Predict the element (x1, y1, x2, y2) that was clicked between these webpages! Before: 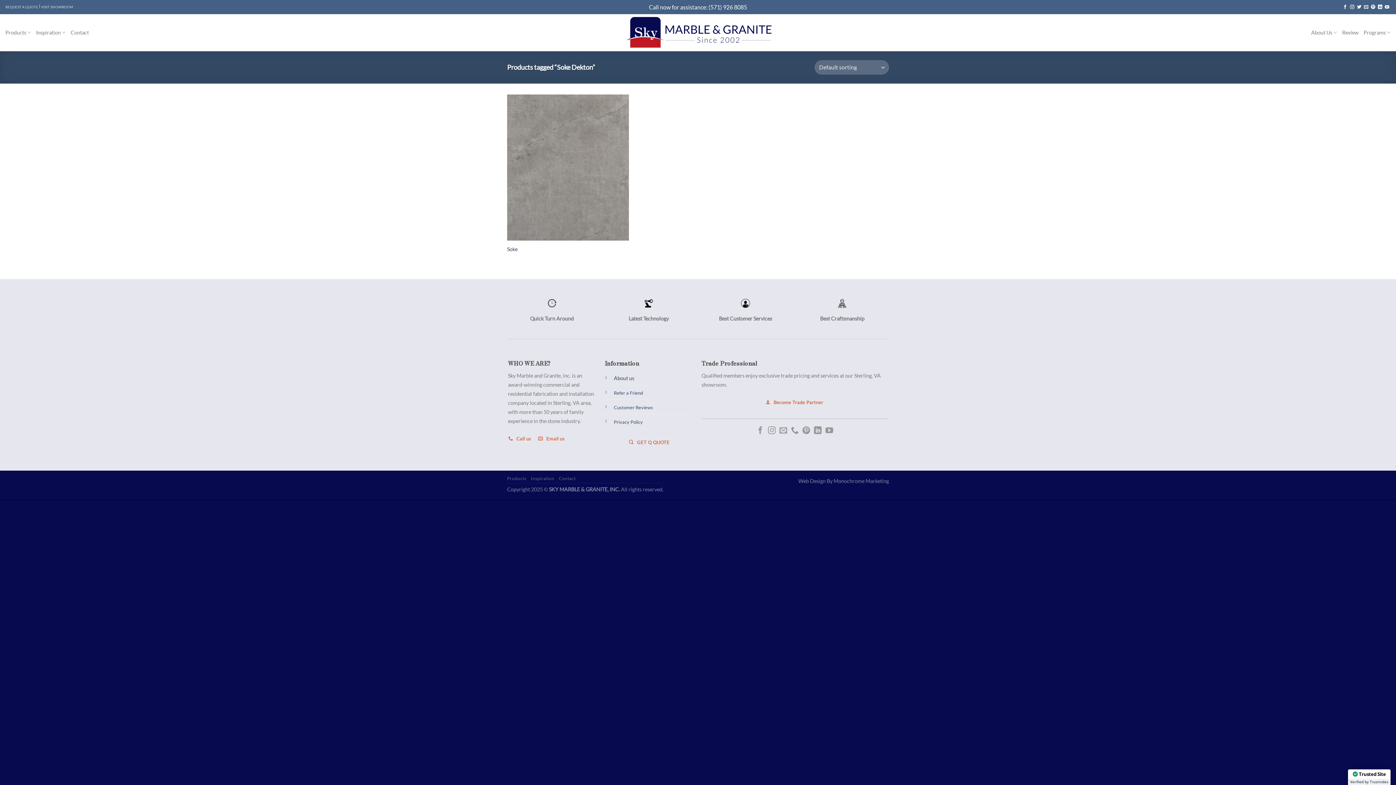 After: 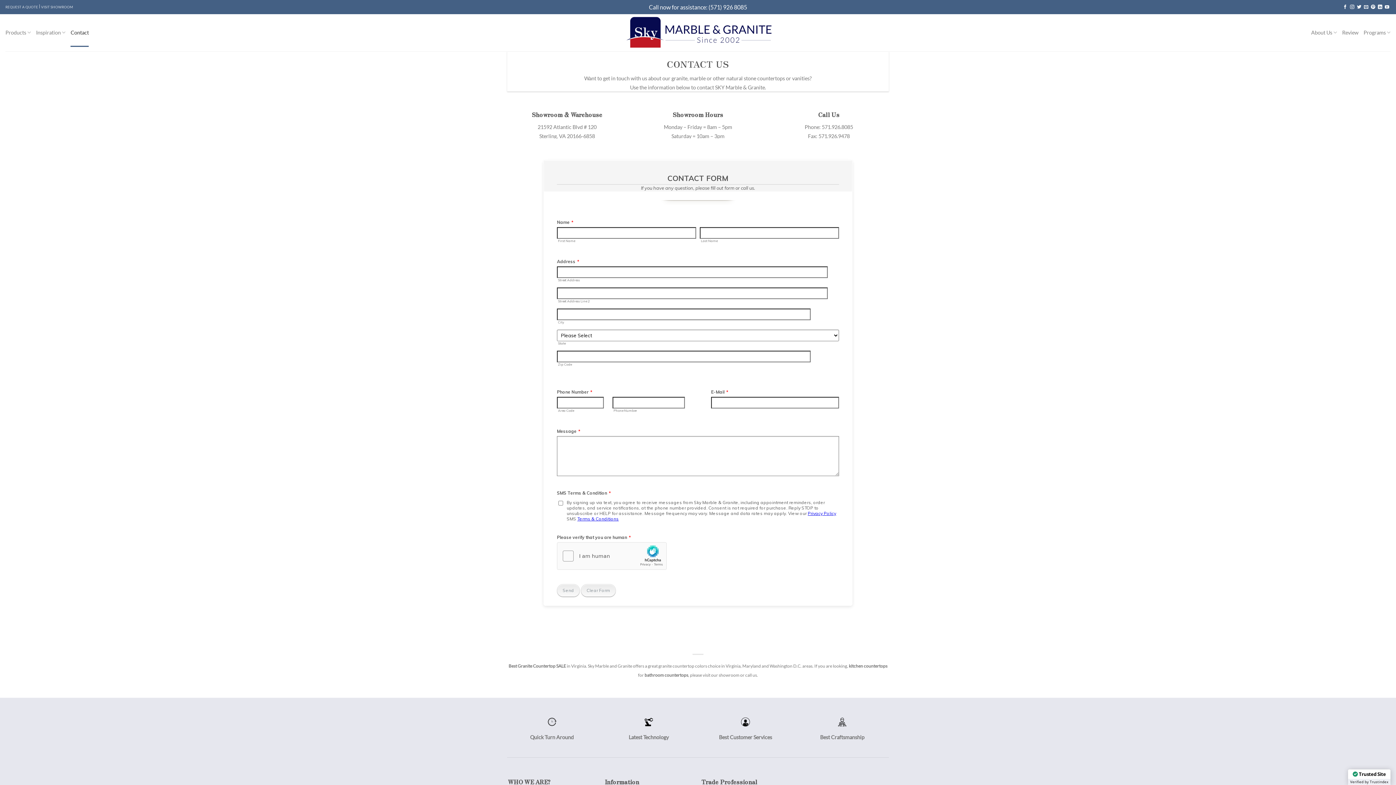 Action: label: Contact bbox: (70, 18, 88, 46)